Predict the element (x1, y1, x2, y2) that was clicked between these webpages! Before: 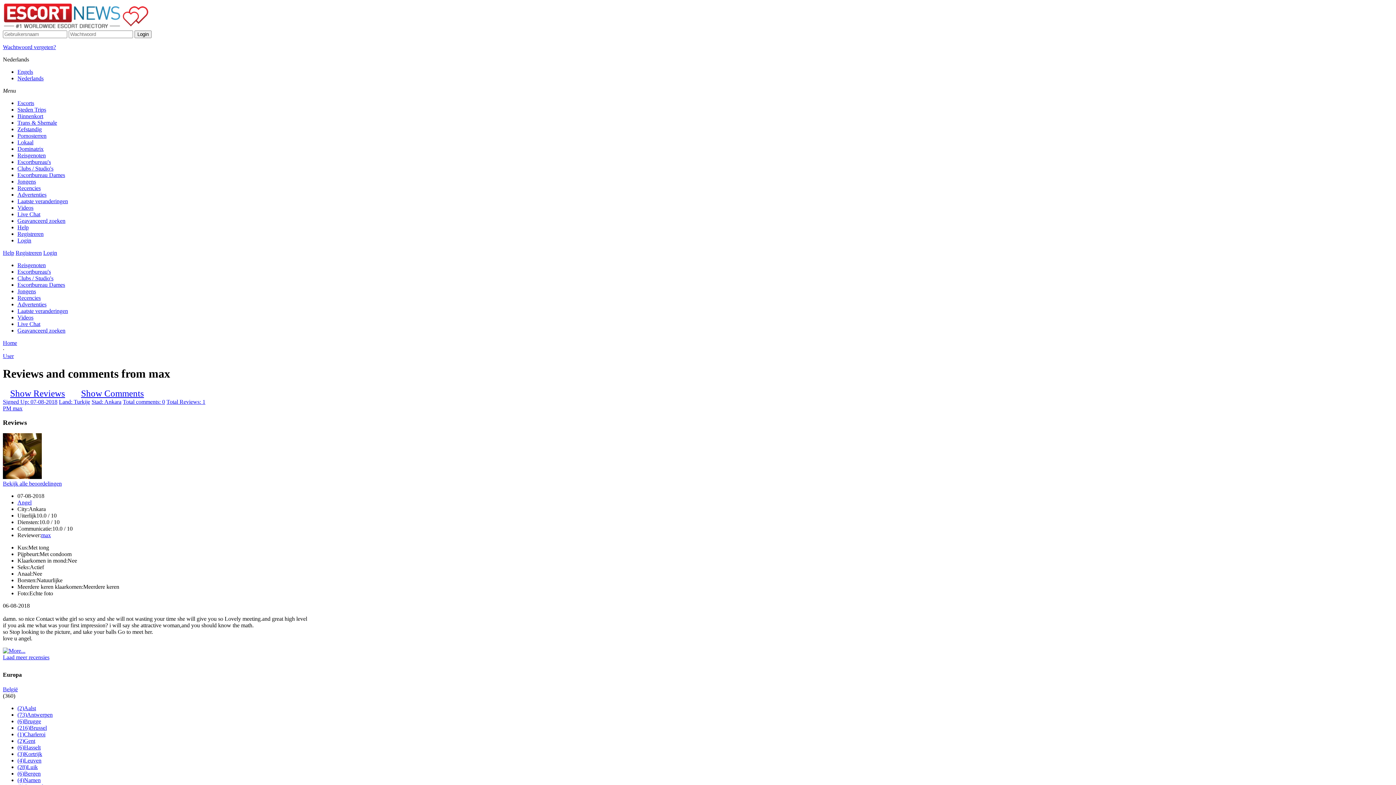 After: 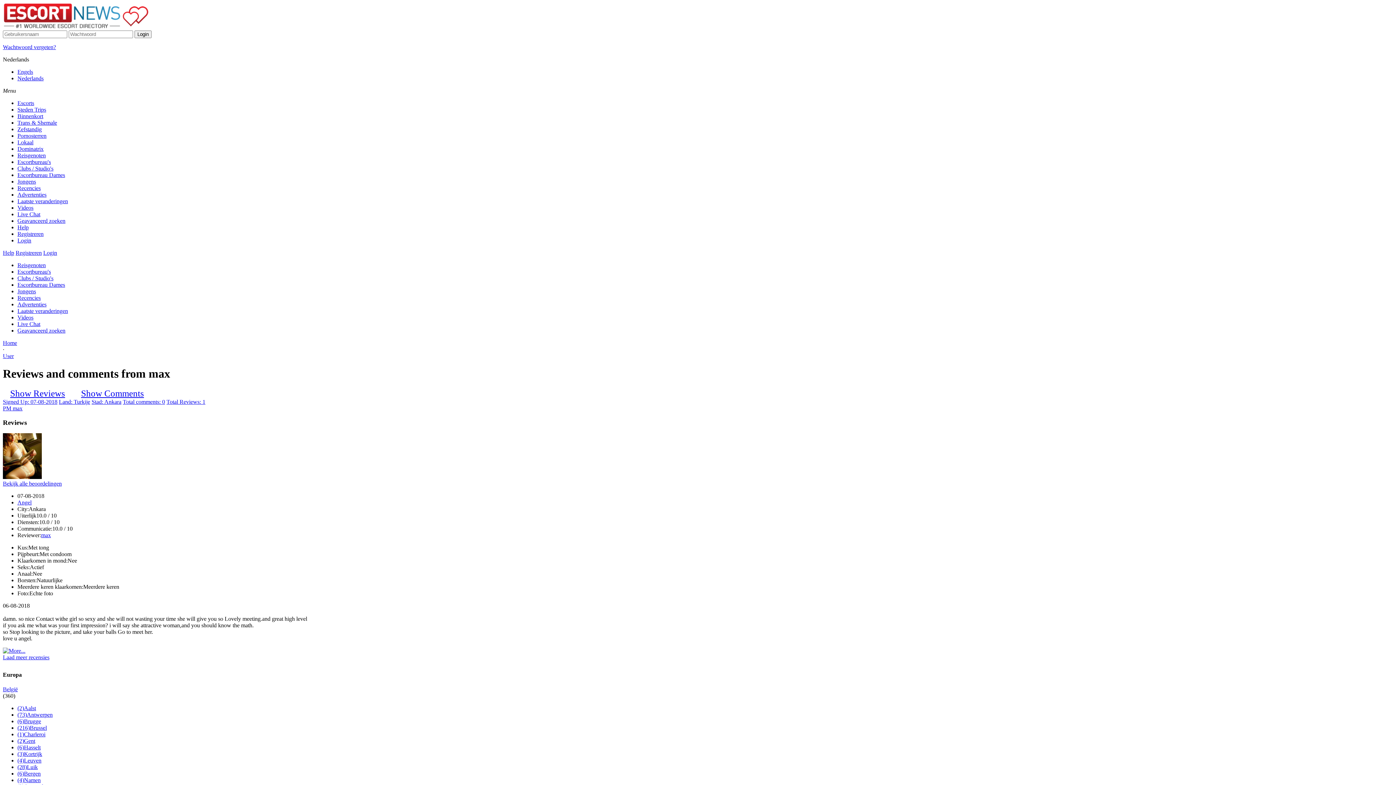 Action: bbox: (2, 648, 25, 654)